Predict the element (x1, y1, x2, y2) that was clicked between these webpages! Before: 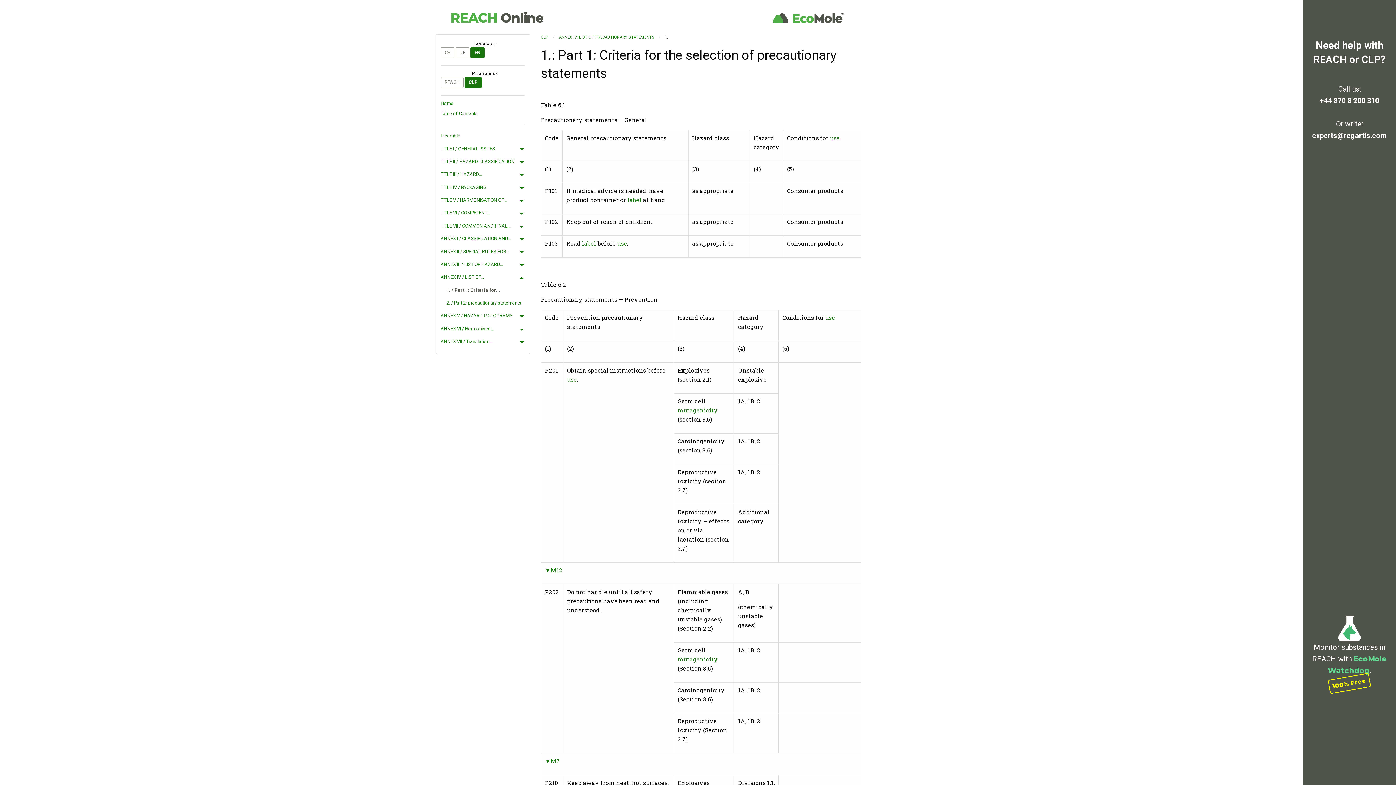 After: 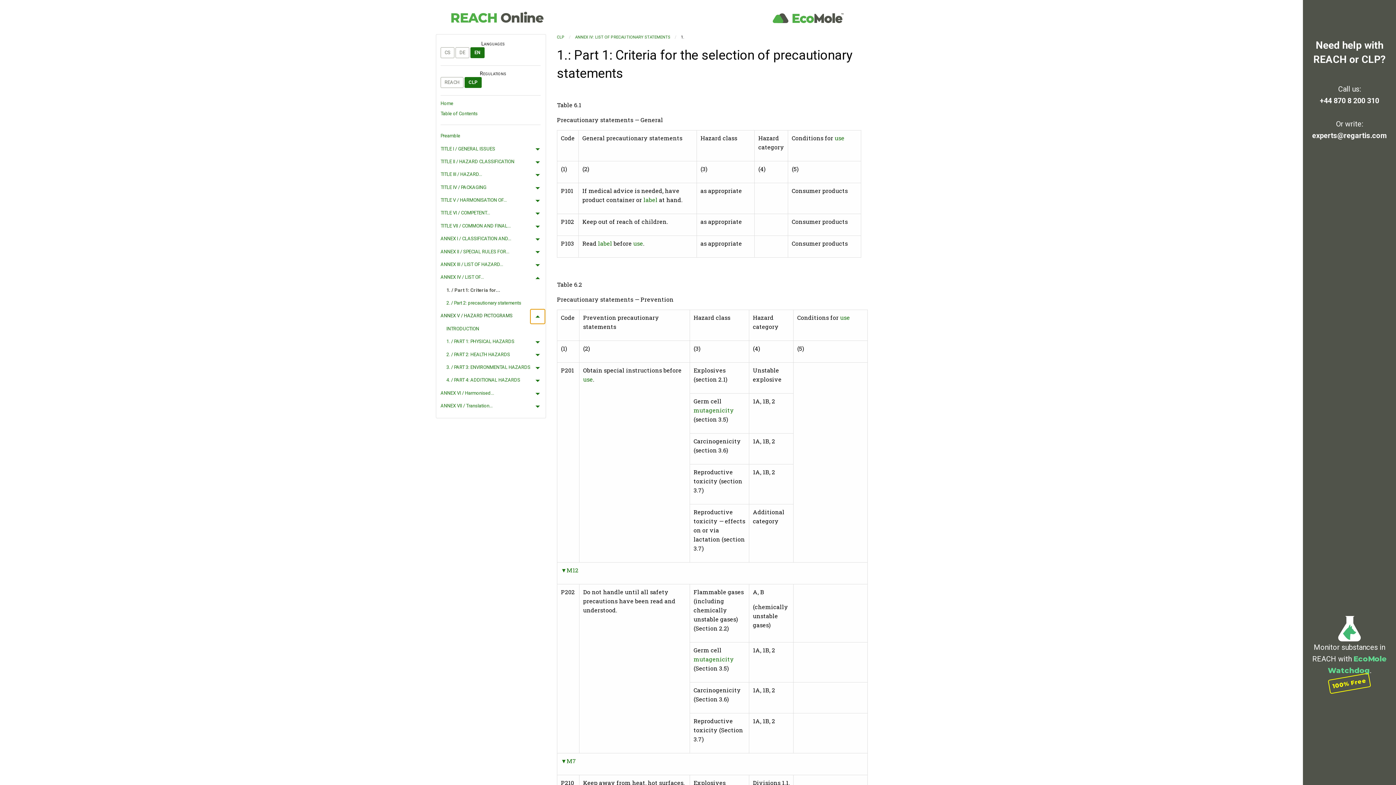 Action: bbox: (514, 309, 529, 324) label: Toggle menu